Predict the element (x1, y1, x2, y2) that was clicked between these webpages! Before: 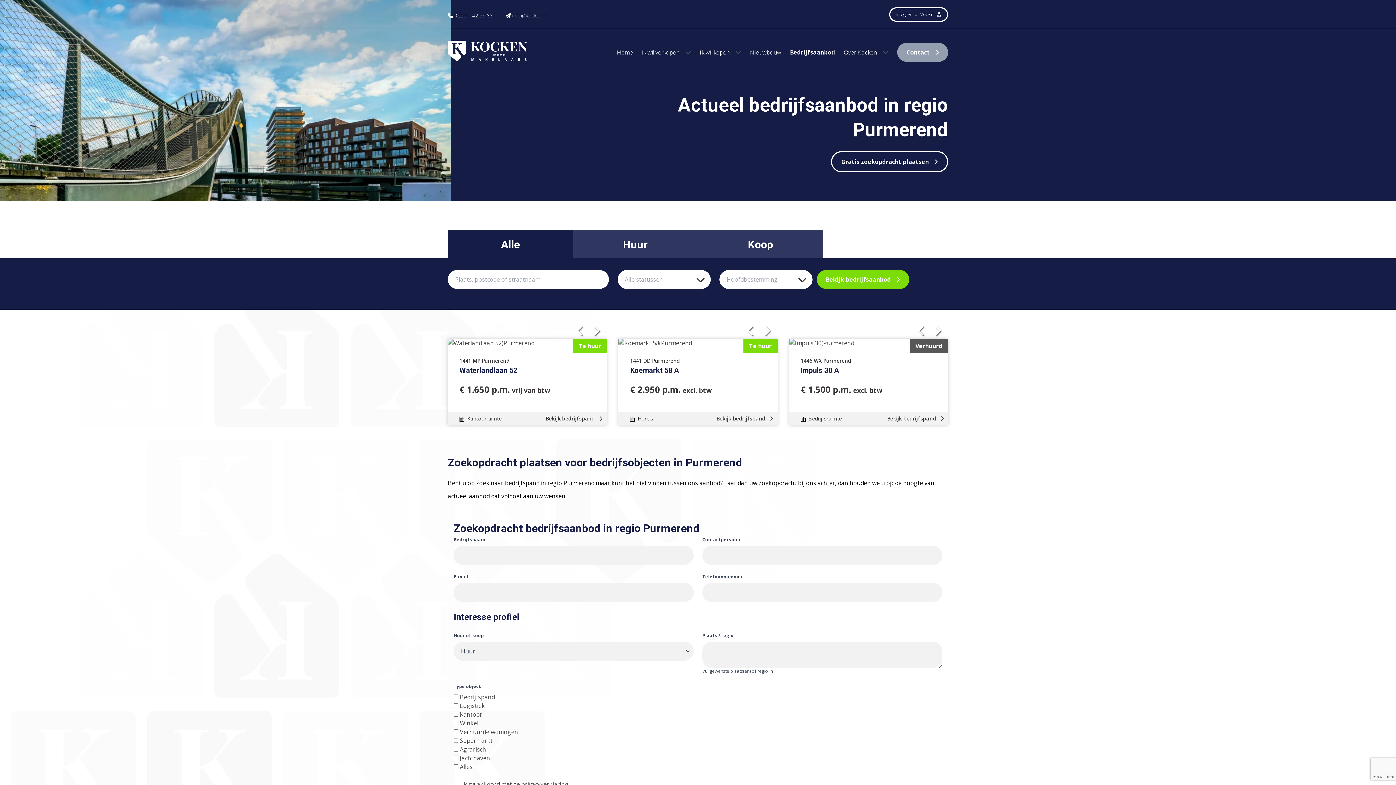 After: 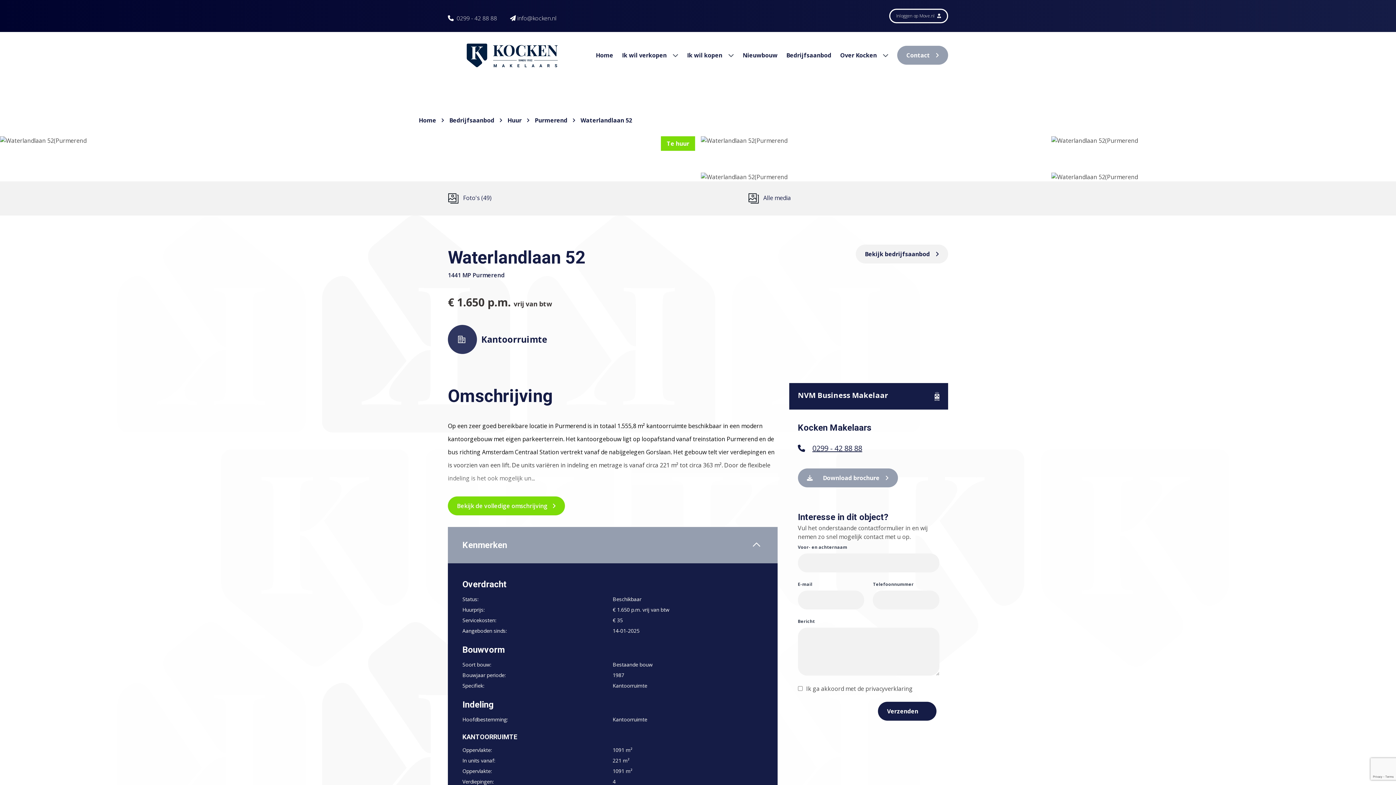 Action: bbox: (545, 414, 602, 422) label: Bekijk bedrijfspand 